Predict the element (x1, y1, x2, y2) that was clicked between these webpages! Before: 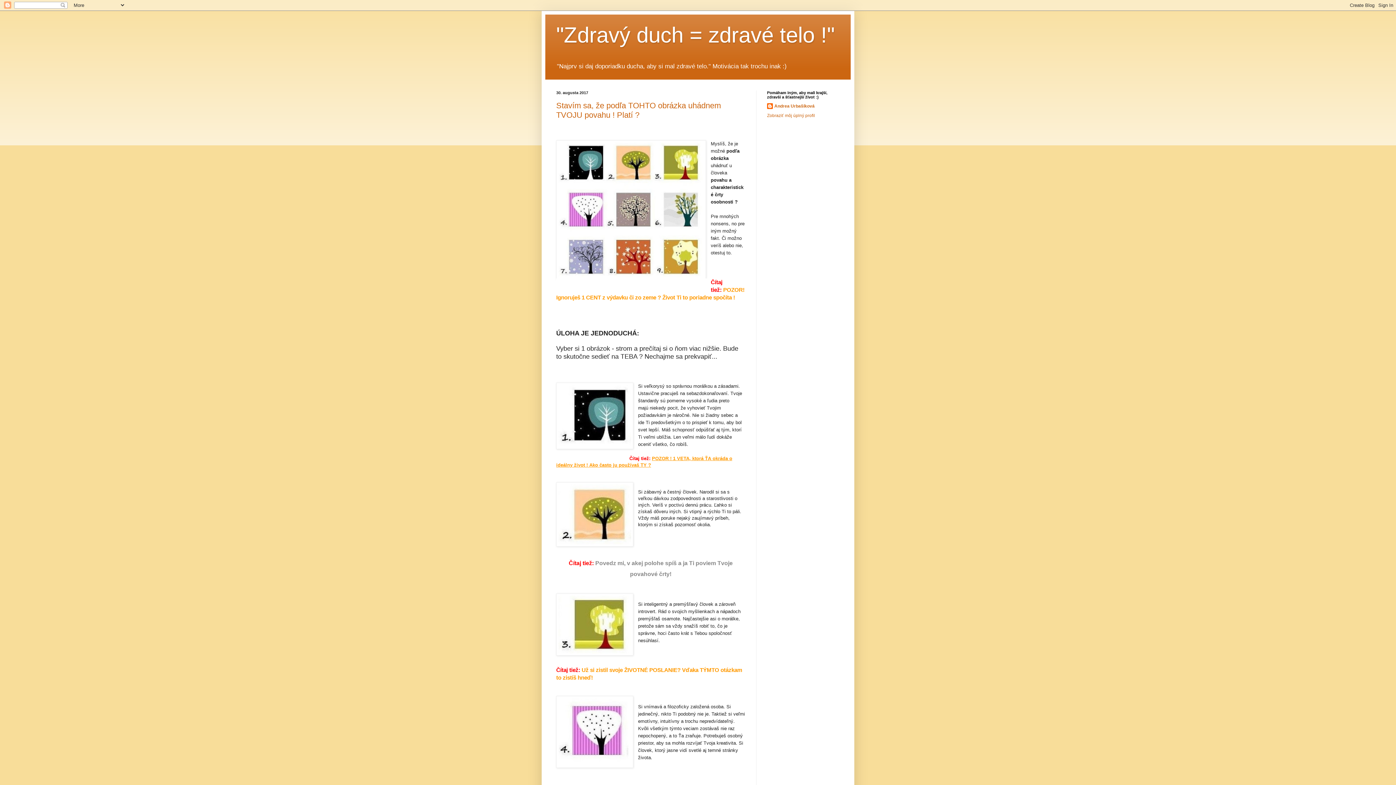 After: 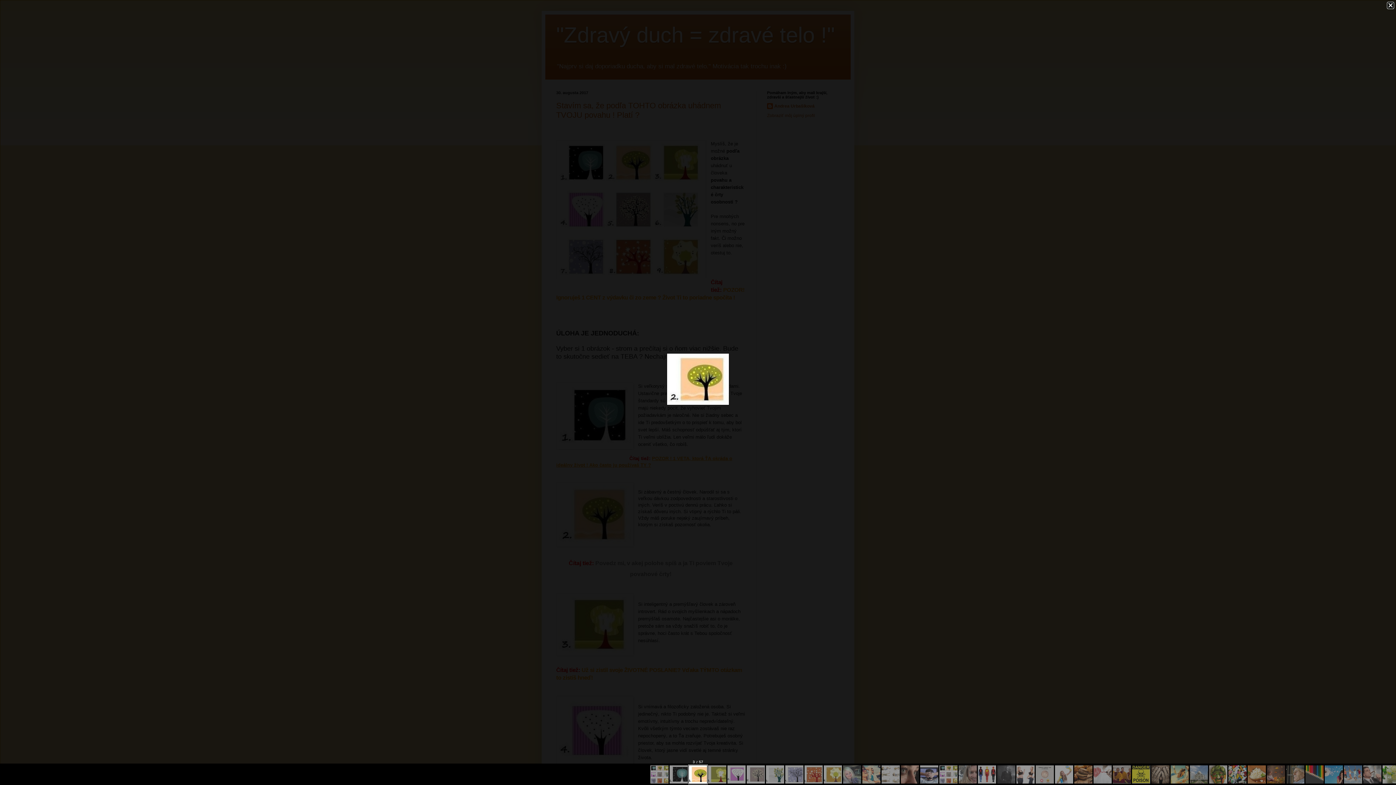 Action: bbox: (556, 482, 633, 548)